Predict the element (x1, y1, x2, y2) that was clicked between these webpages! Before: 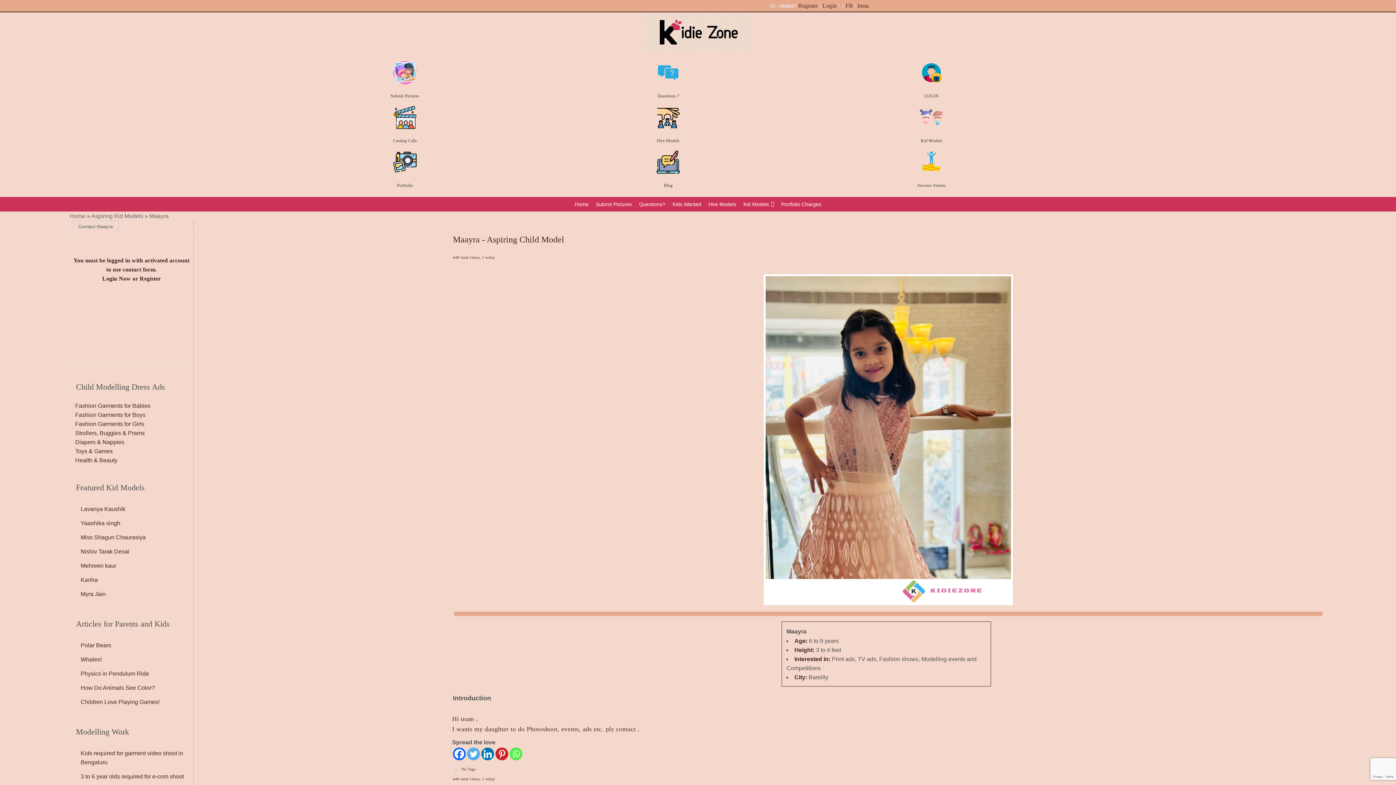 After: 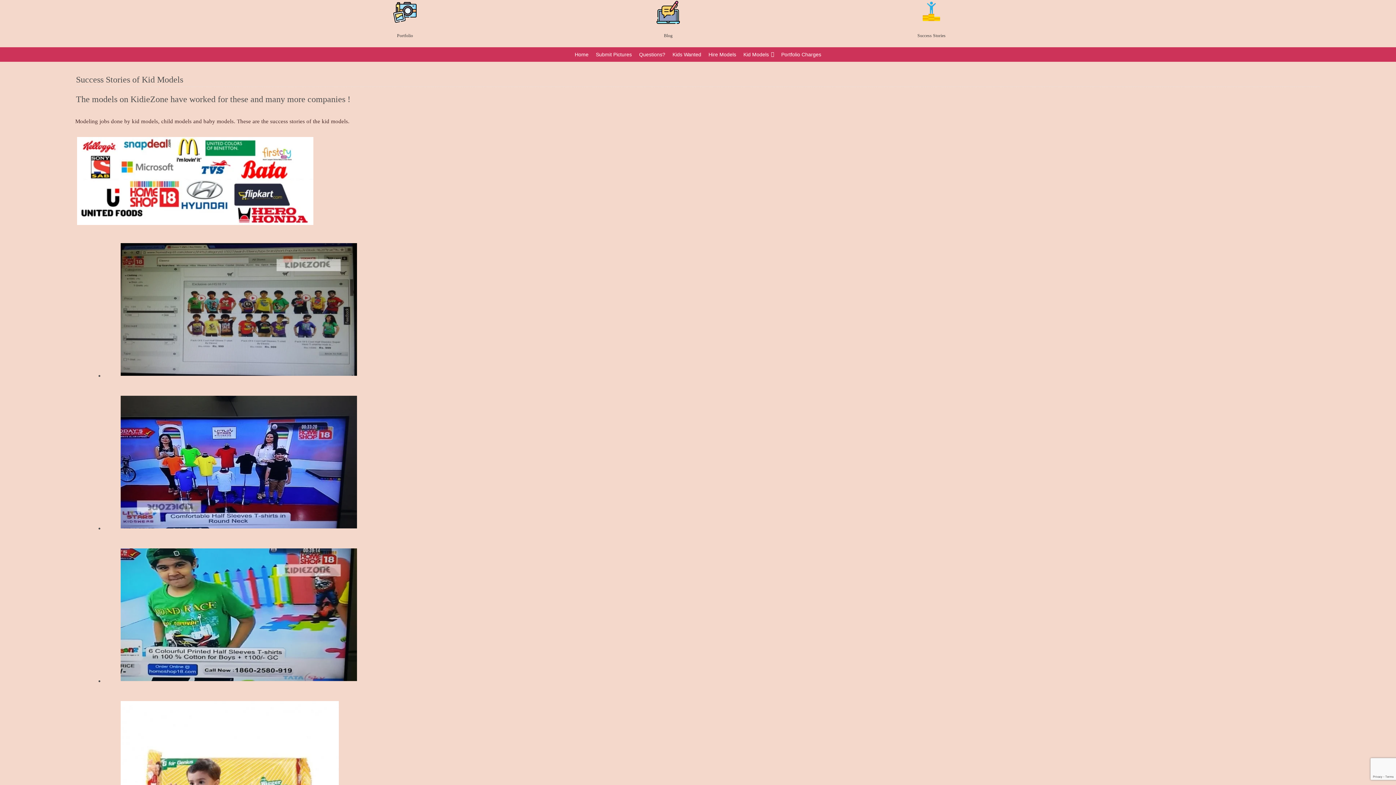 Action: bbox: (800, 150, 1062, 179)